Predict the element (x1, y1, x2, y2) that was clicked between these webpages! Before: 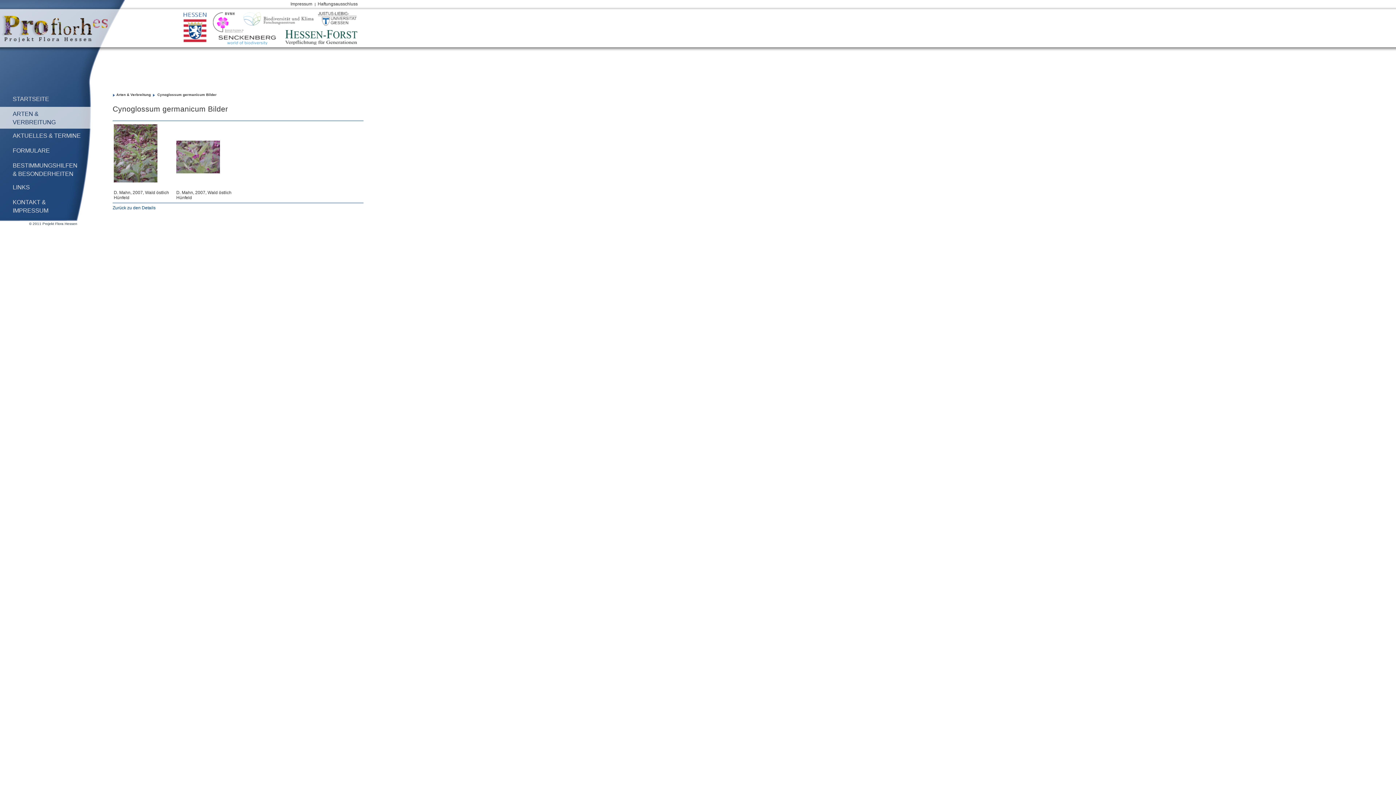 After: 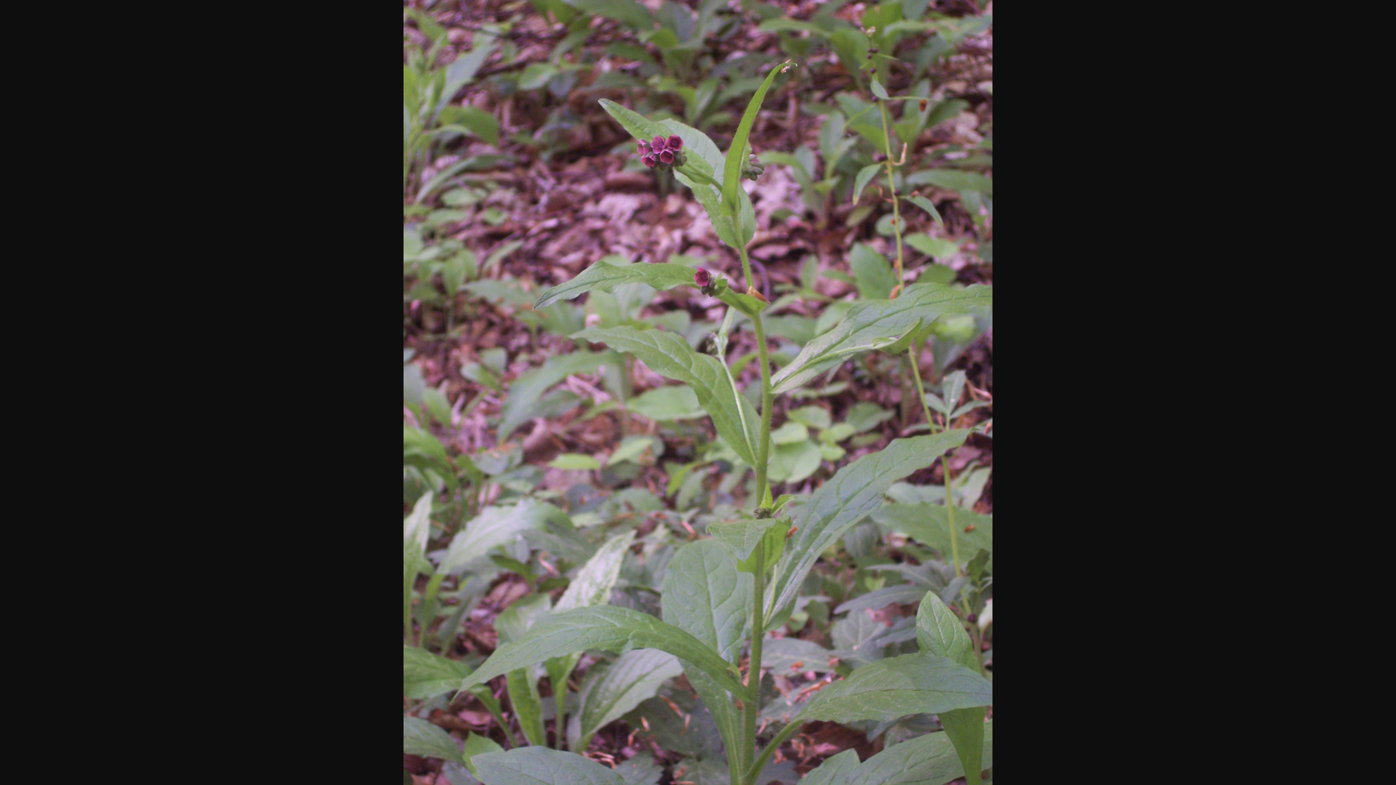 Action: bbox: (113, 180, 157, 183)